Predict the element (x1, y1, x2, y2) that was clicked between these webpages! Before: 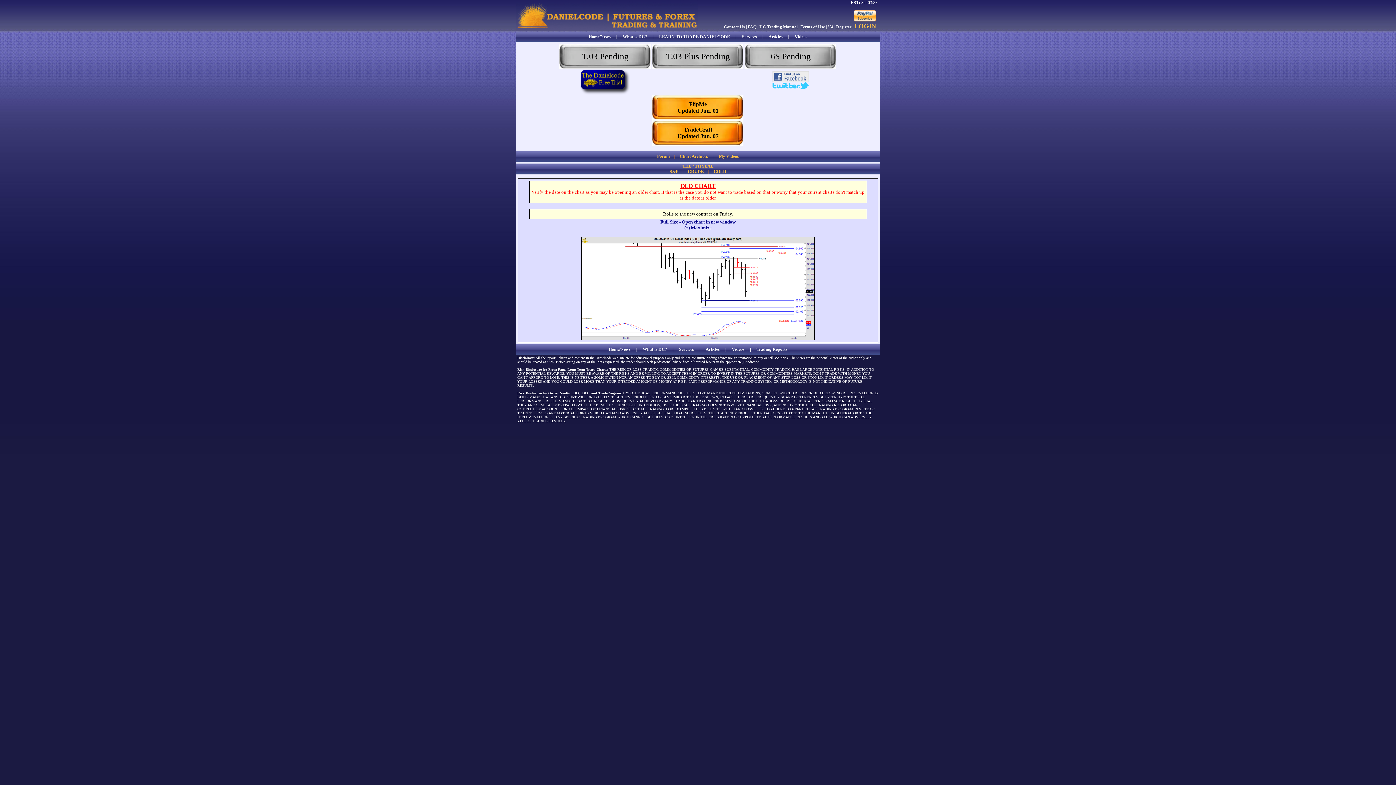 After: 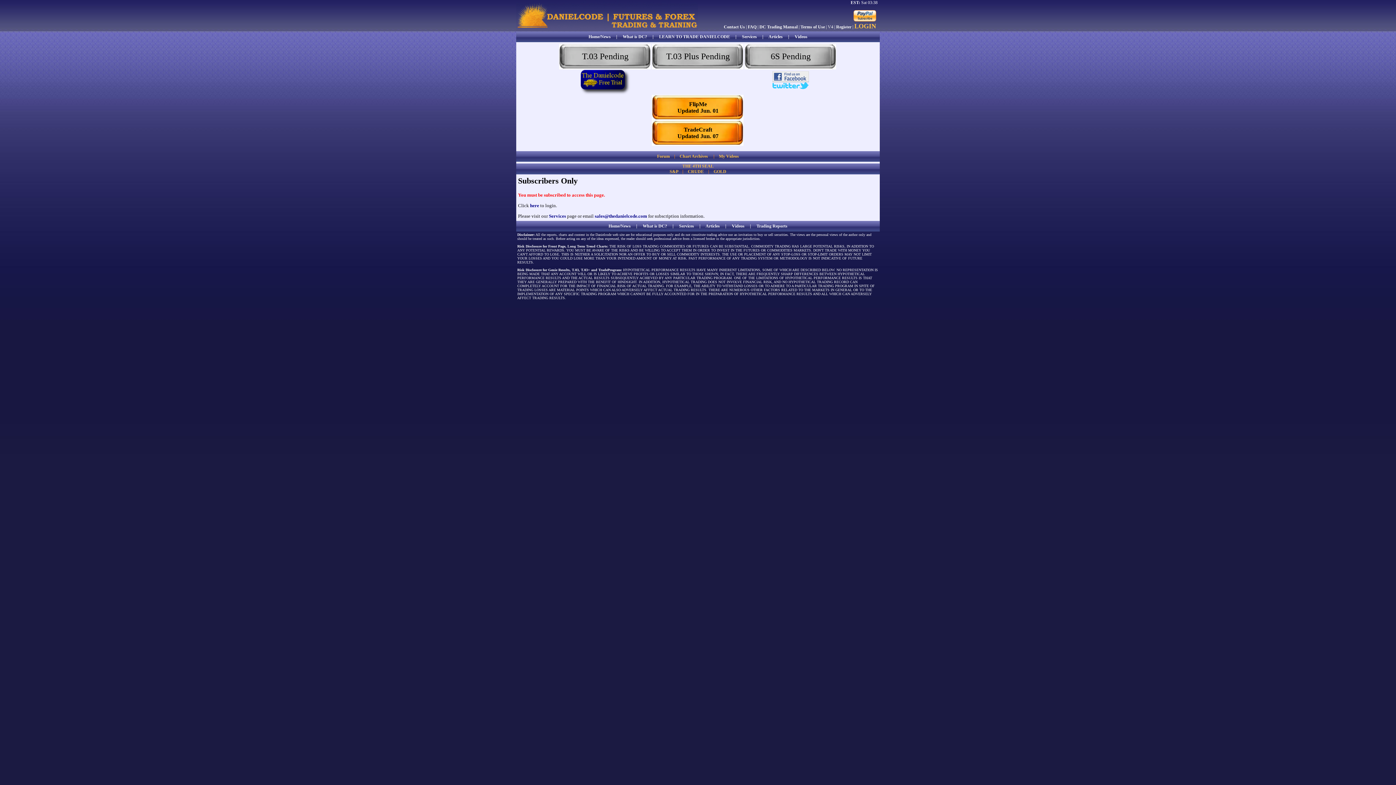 Action: label: My Videos bbox: (719, 153, 739, 158)